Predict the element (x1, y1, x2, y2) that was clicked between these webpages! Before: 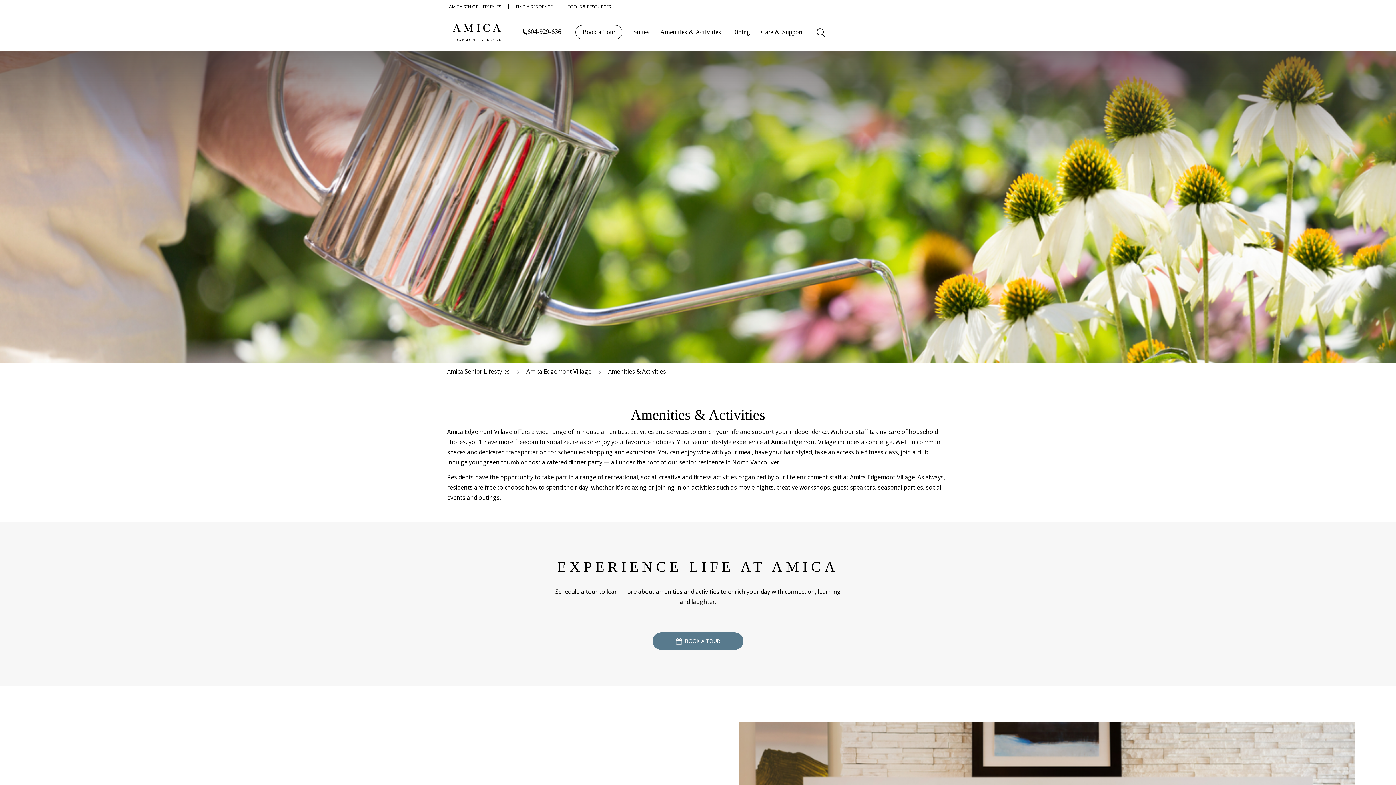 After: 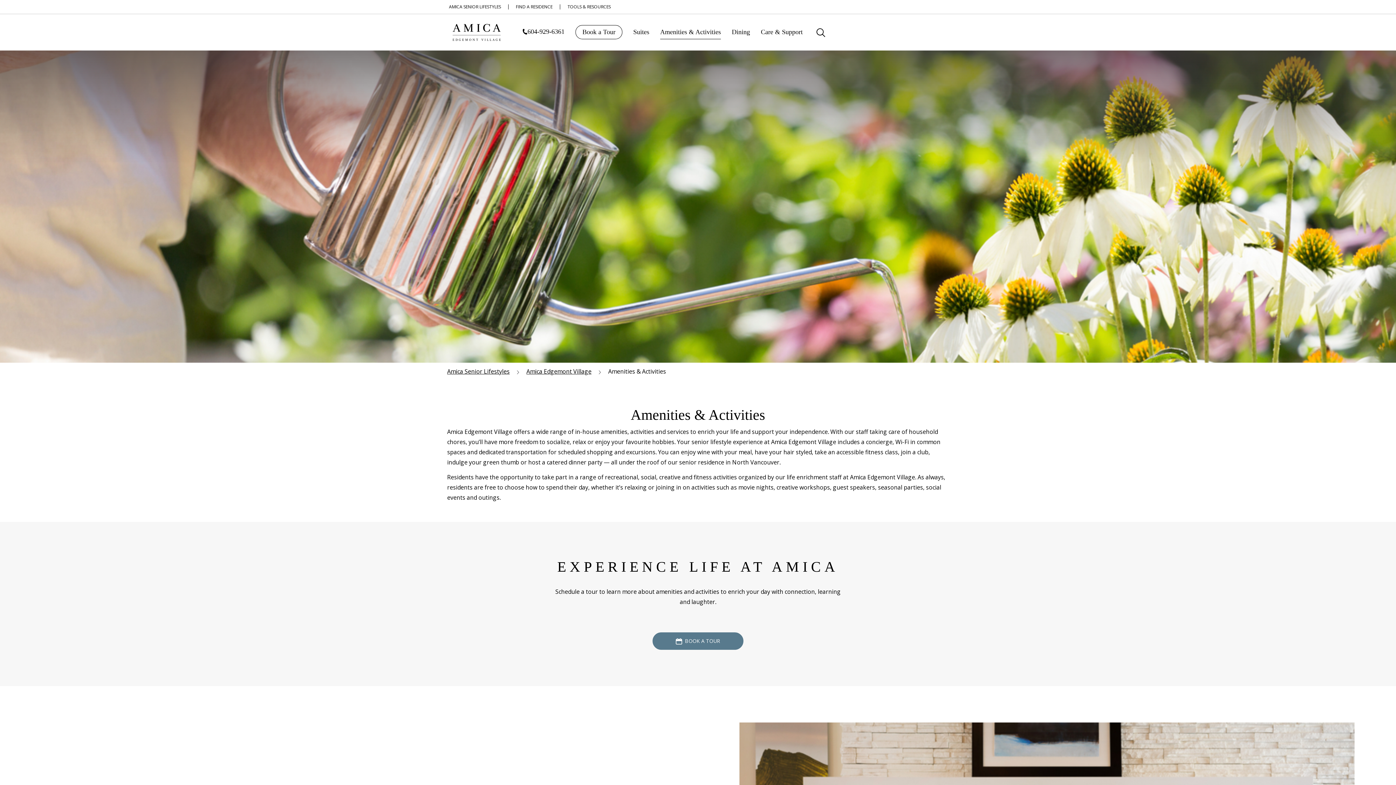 Action: bbox: (660, 25, 721, 39) label: Amenities & Activities